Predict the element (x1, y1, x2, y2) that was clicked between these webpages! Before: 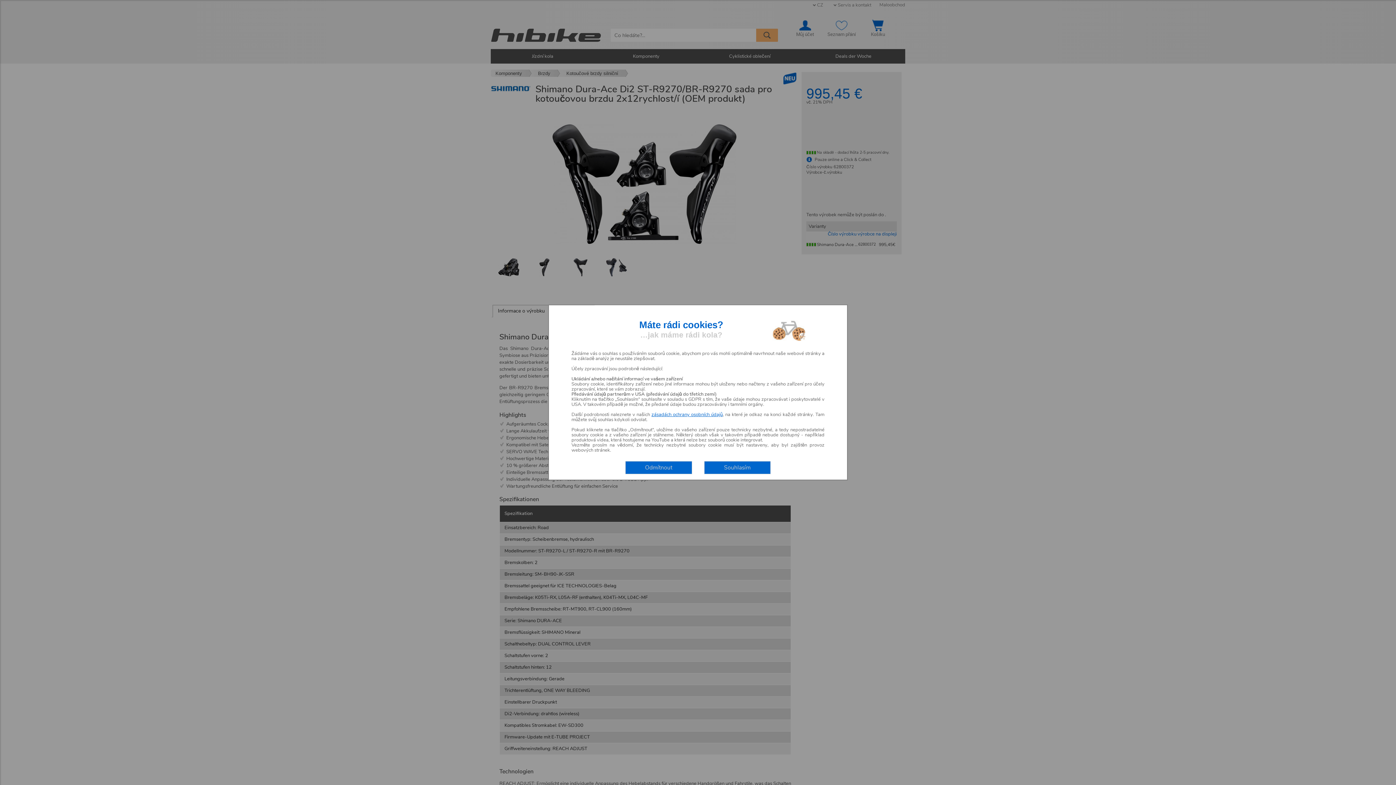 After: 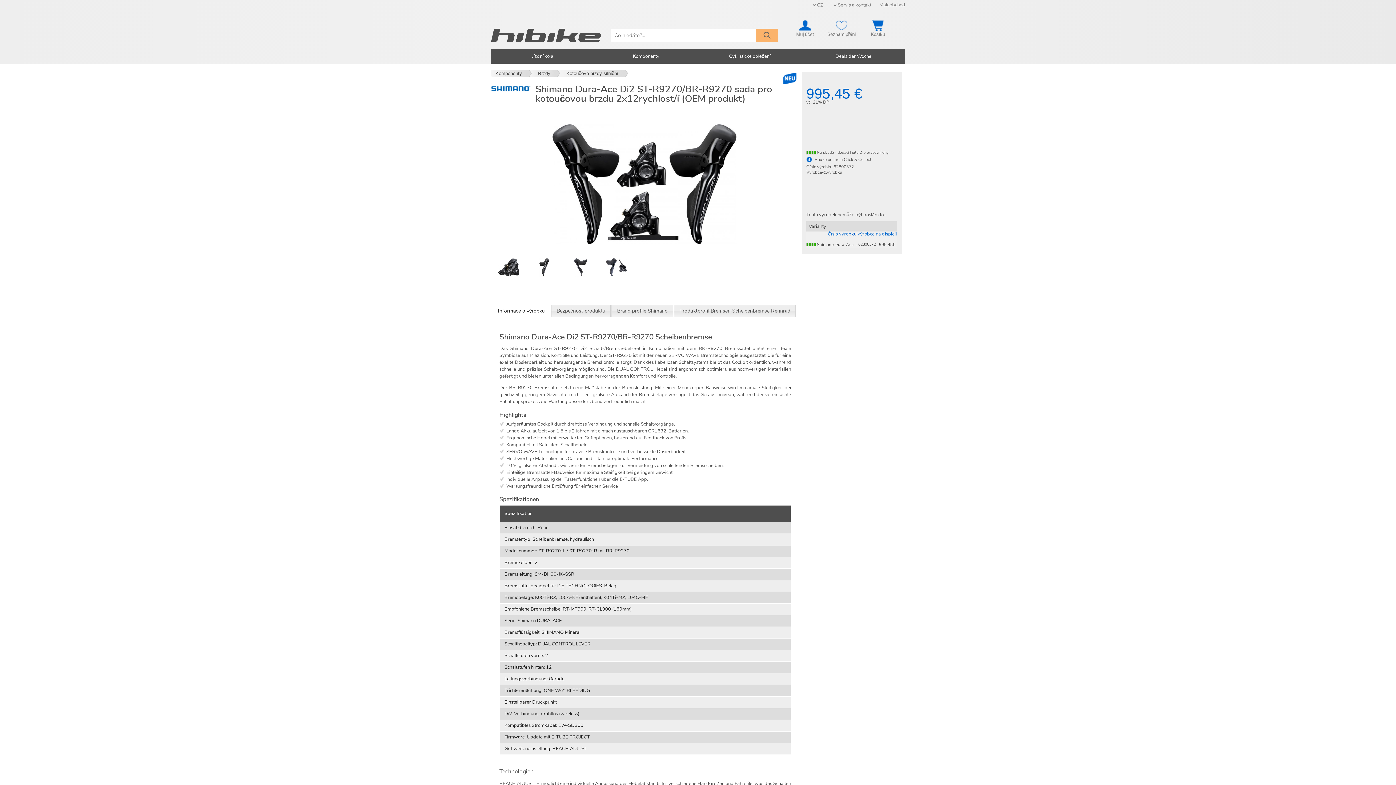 Action: bbox: (704, 461, 770, 474) label: Souhlasím